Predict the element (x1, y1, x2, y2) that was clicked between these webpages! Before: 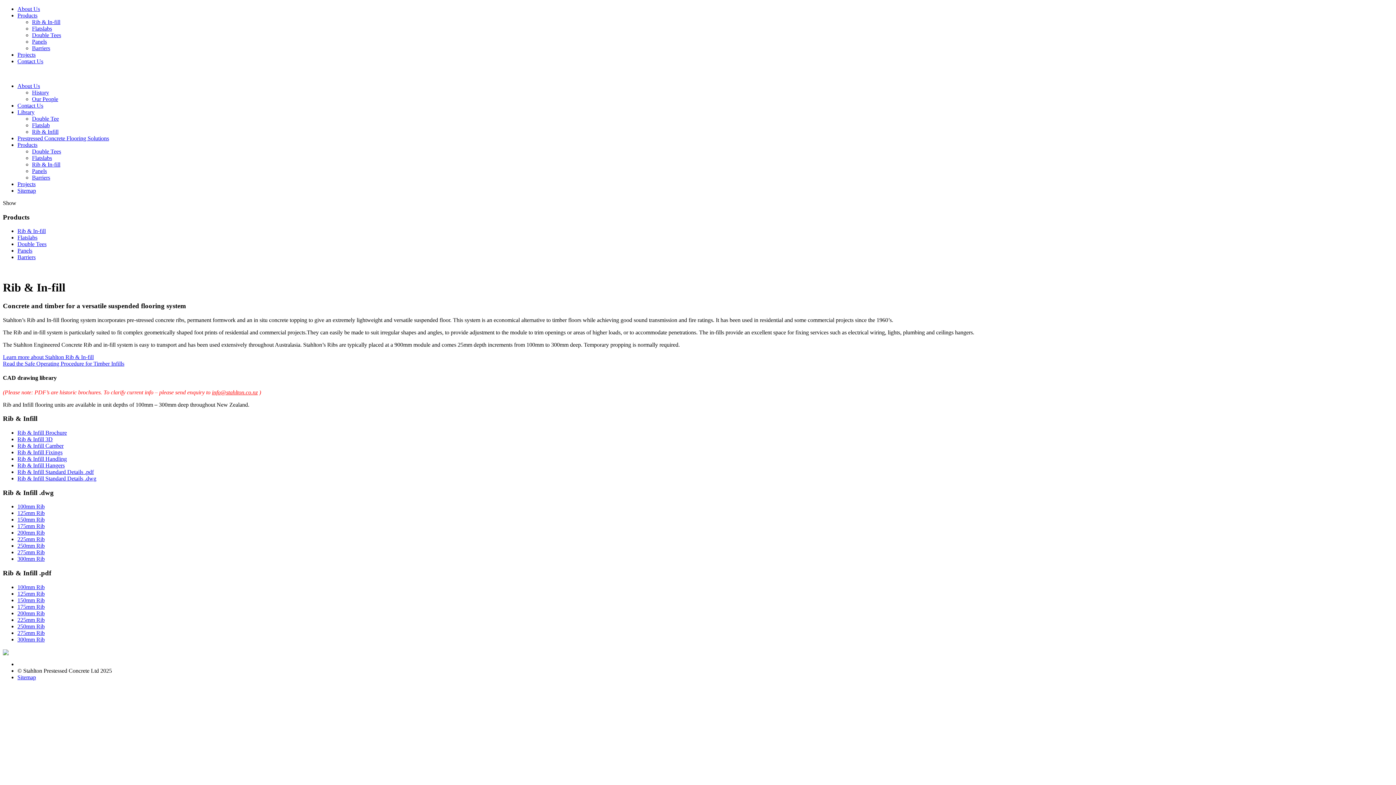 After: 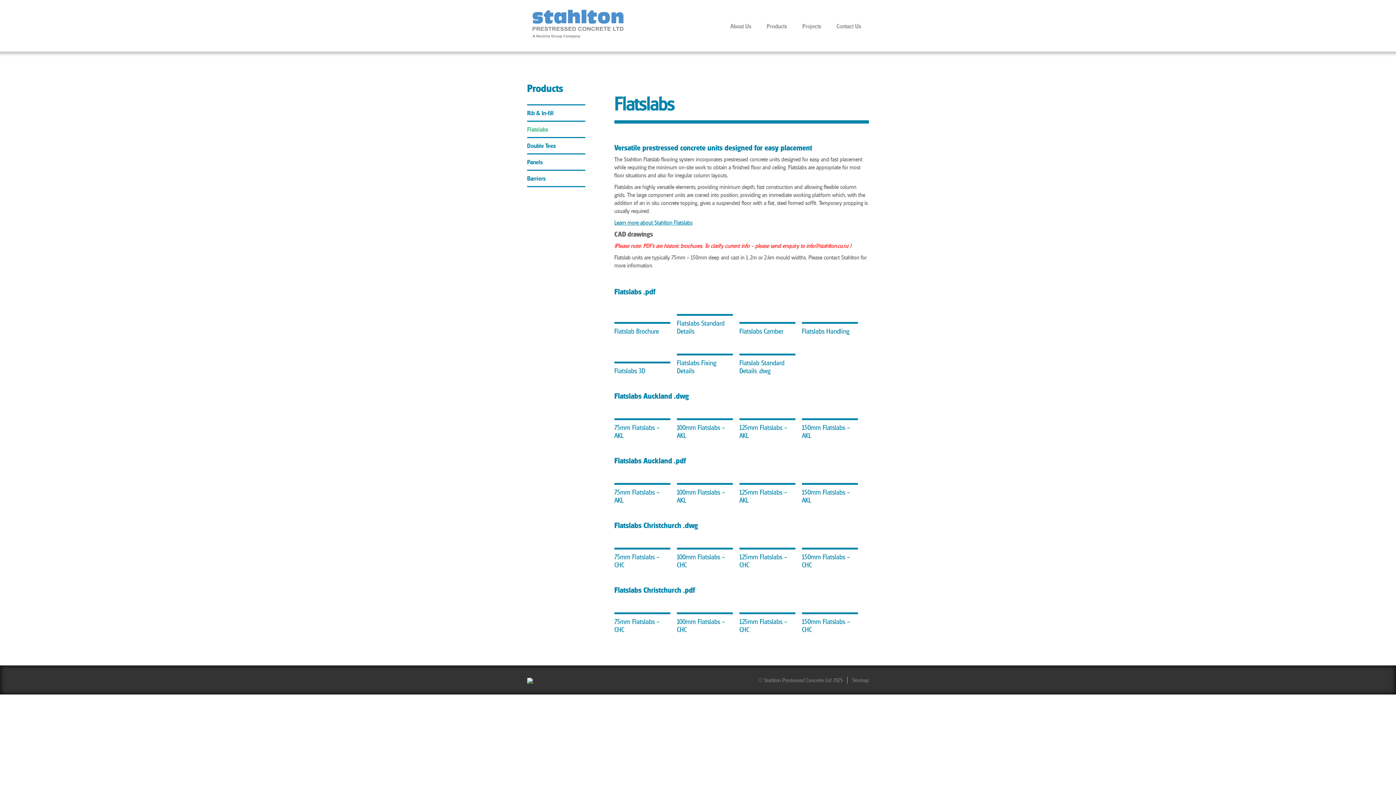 Action: label: Flatslabs bbox: (32, 25, 52, 31)